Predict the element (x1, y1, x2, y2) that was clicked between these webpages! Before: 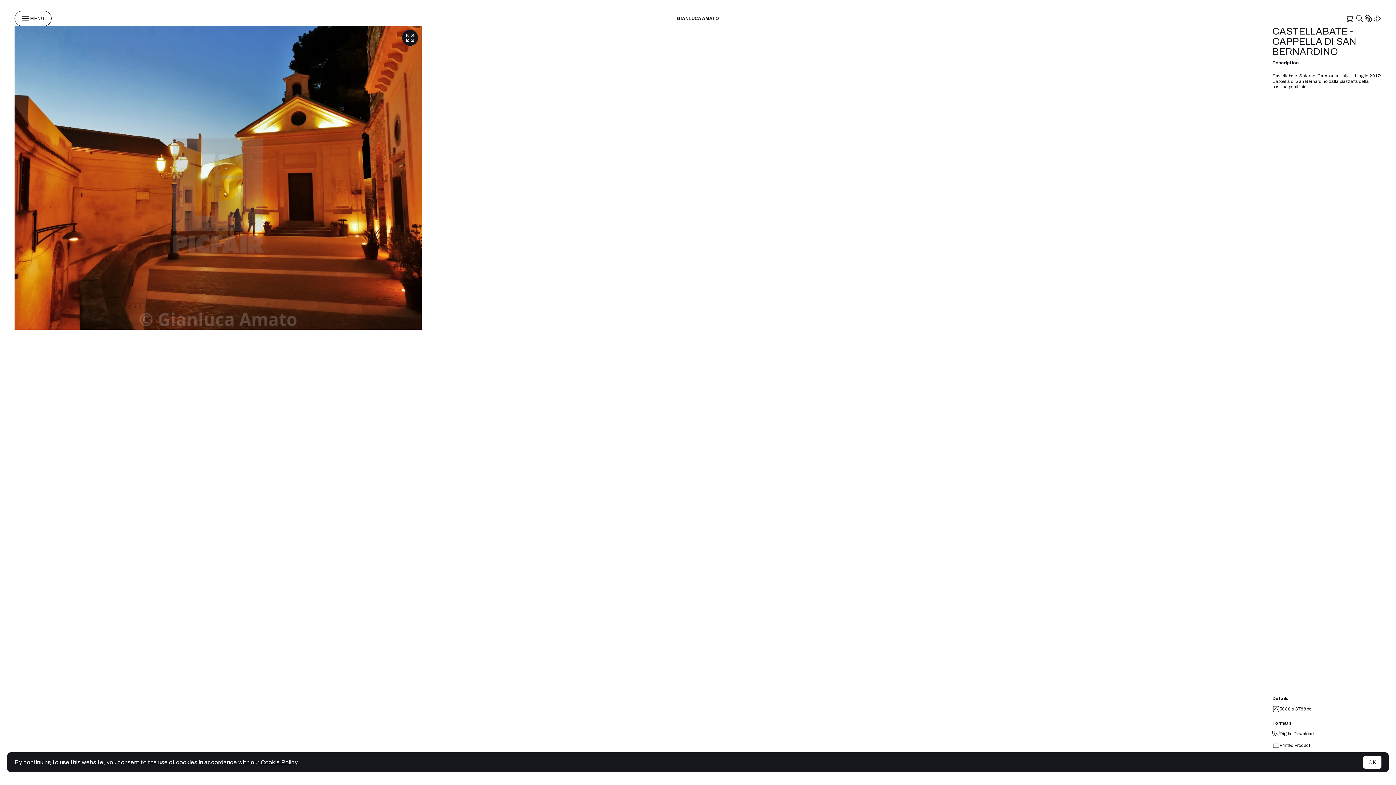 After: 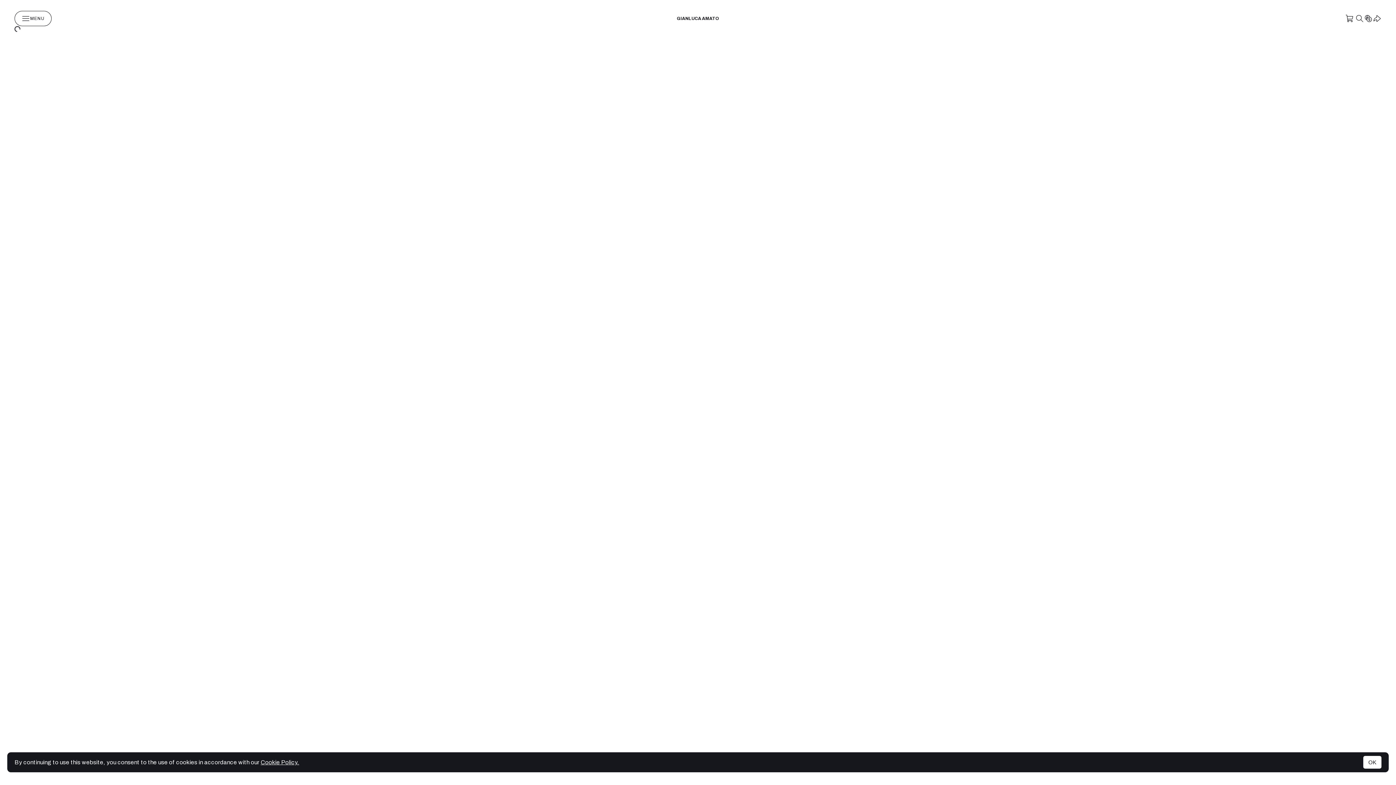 Action: bbox: (677, 16, 719, 21) label: GIANLUCA AMATO